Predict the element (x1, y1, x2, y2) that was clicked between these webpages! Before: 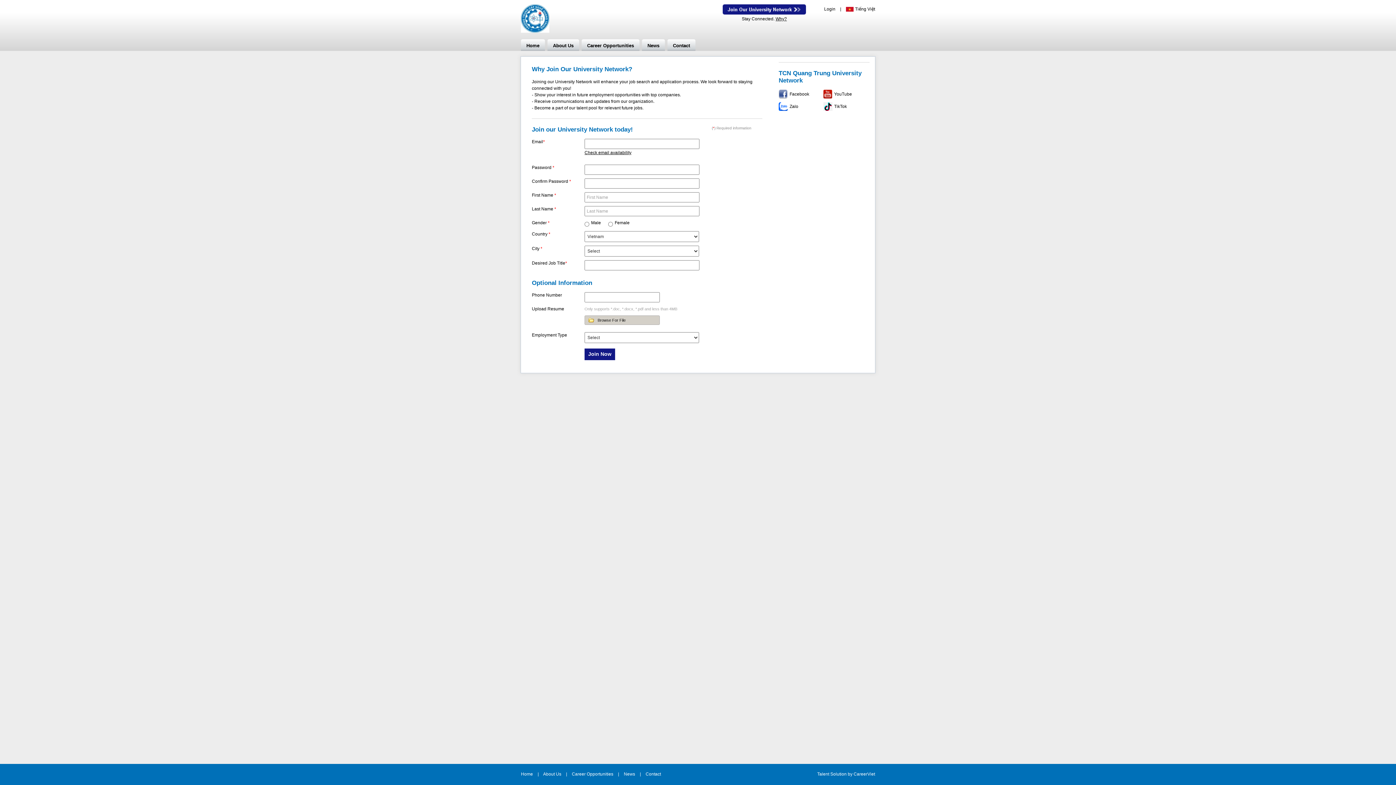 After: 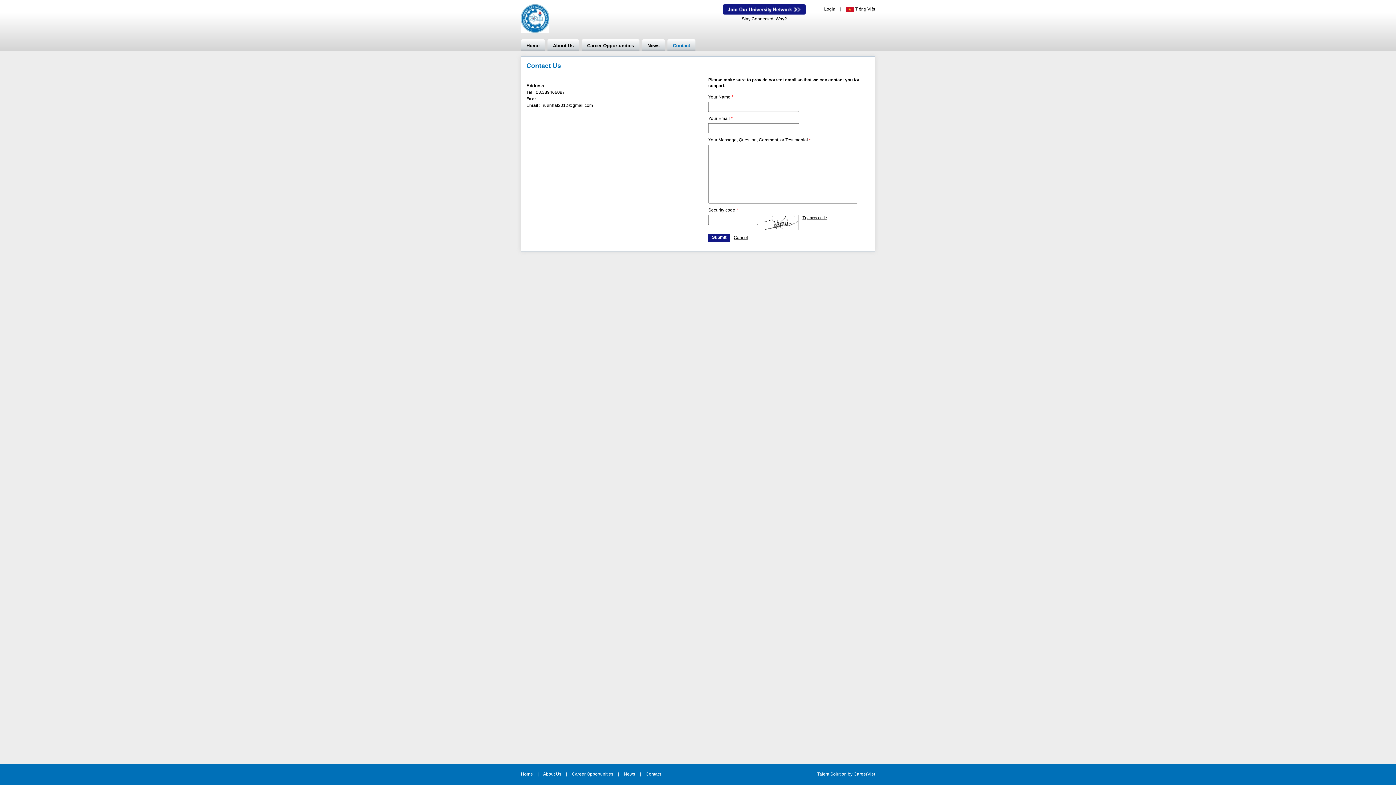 Action: bbox: (667, 39, 695, 50) label: Contact